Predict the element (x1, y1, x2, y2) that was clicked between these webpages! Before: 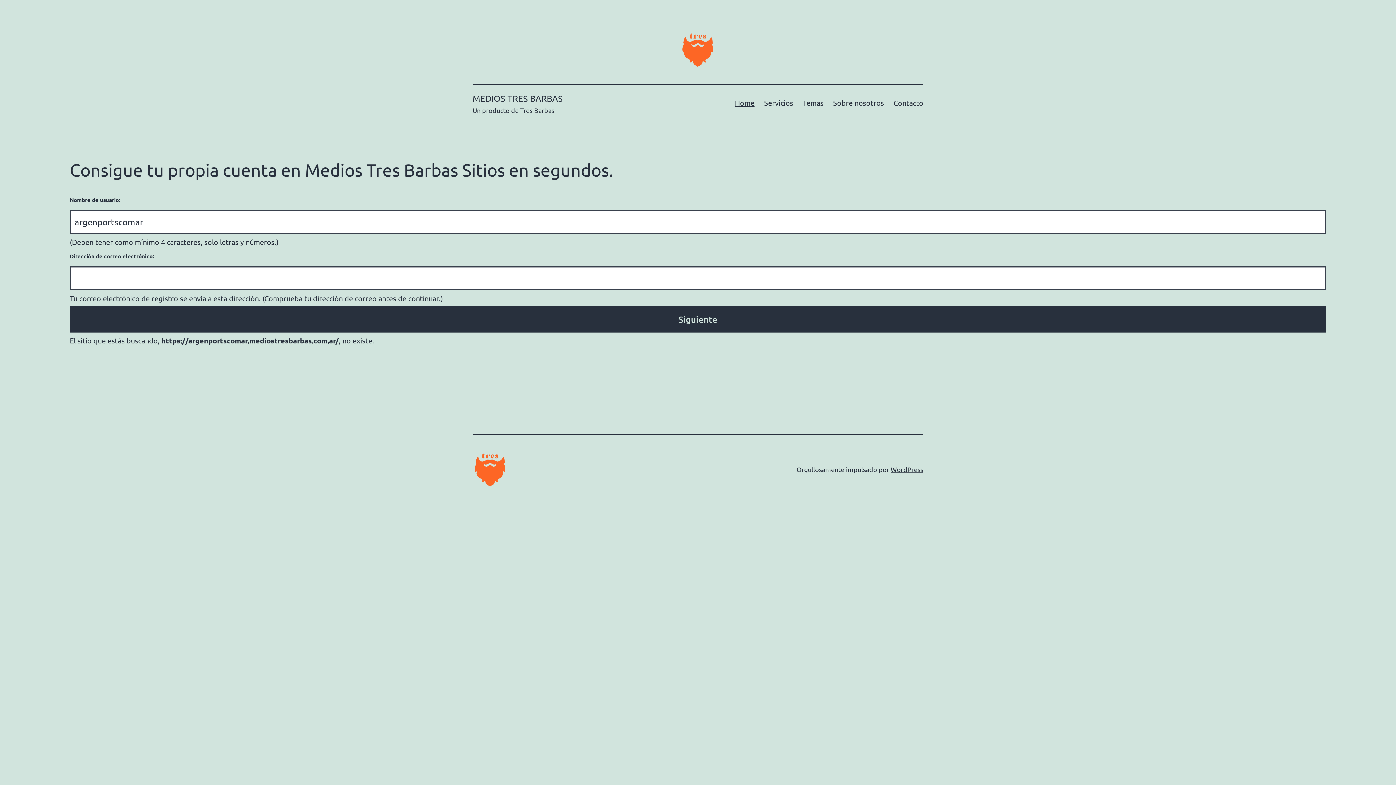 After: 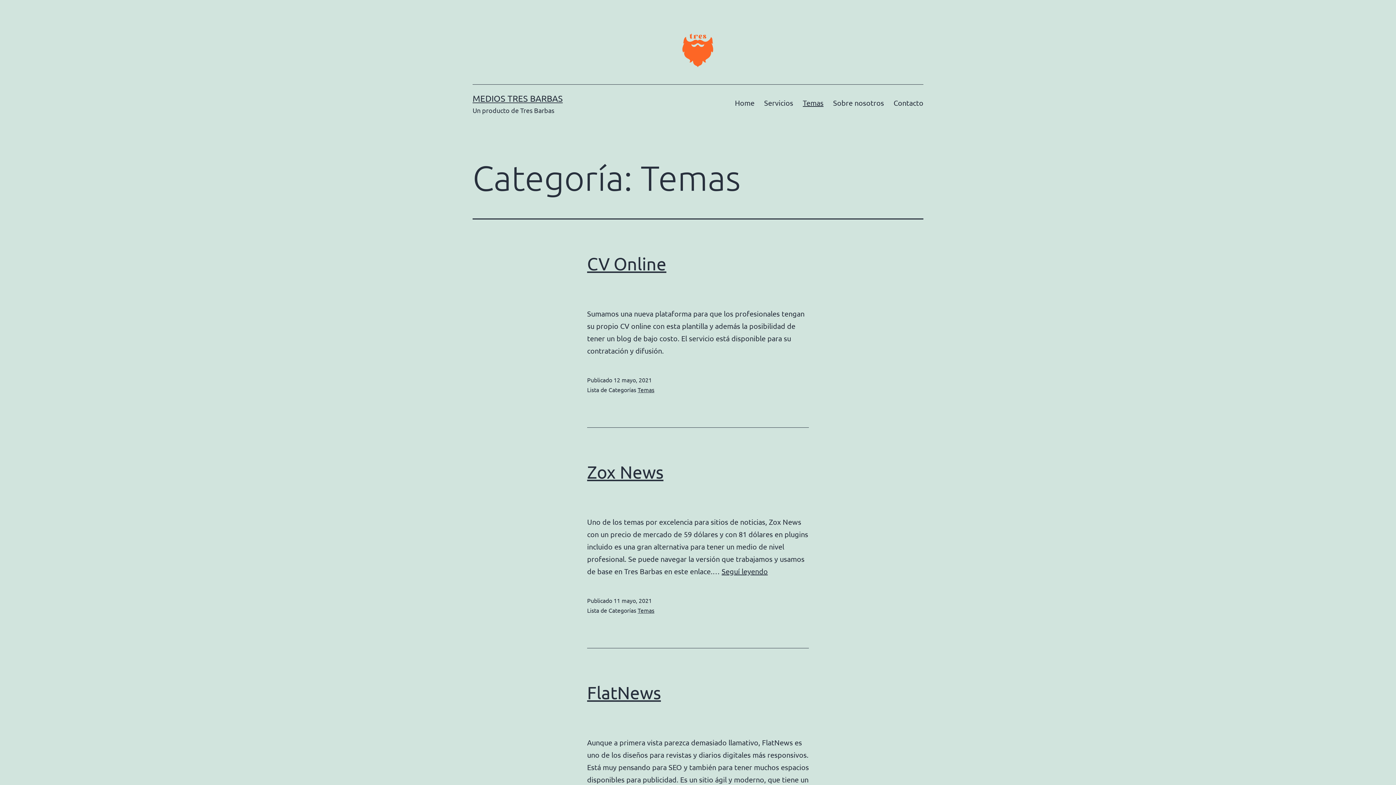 Action: label: Temas bbox: (798, 93, 828, 111)